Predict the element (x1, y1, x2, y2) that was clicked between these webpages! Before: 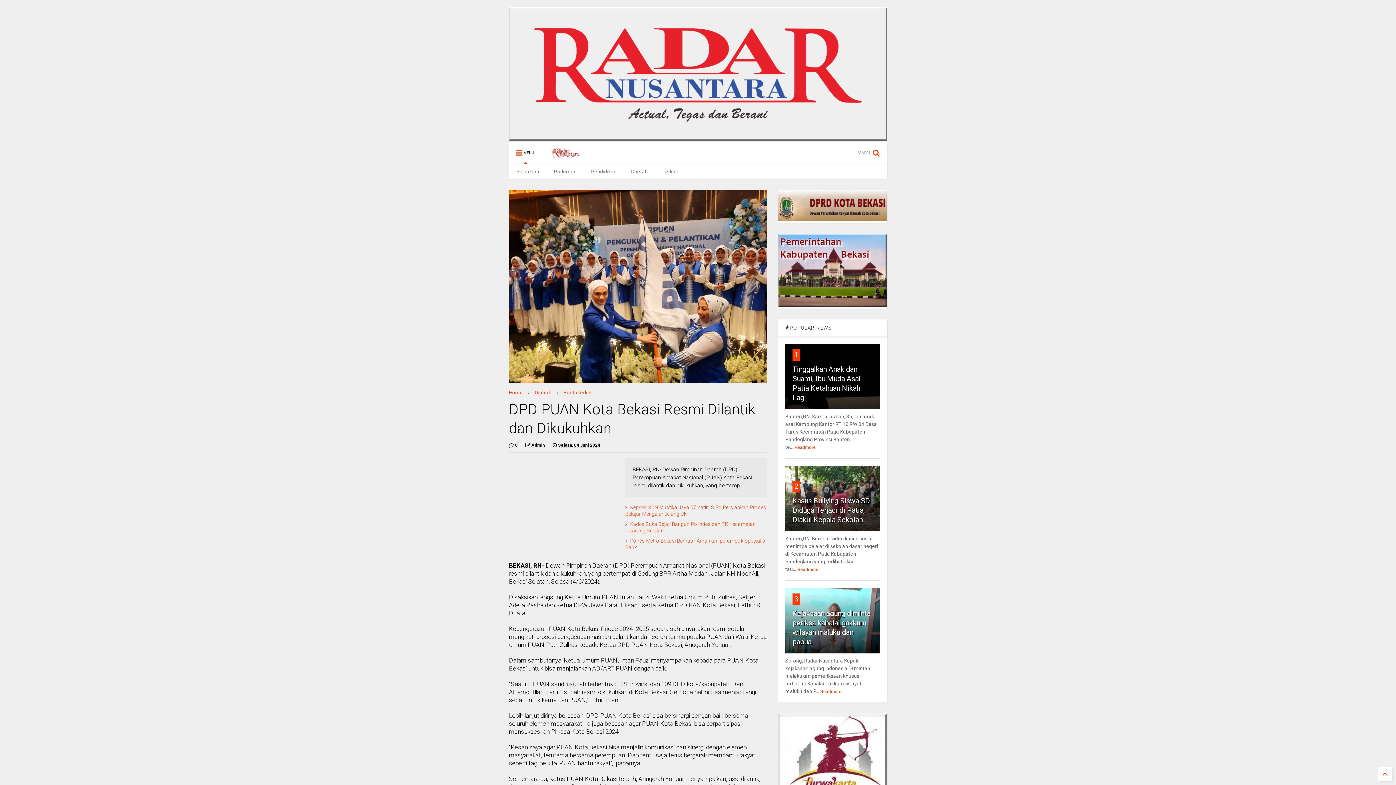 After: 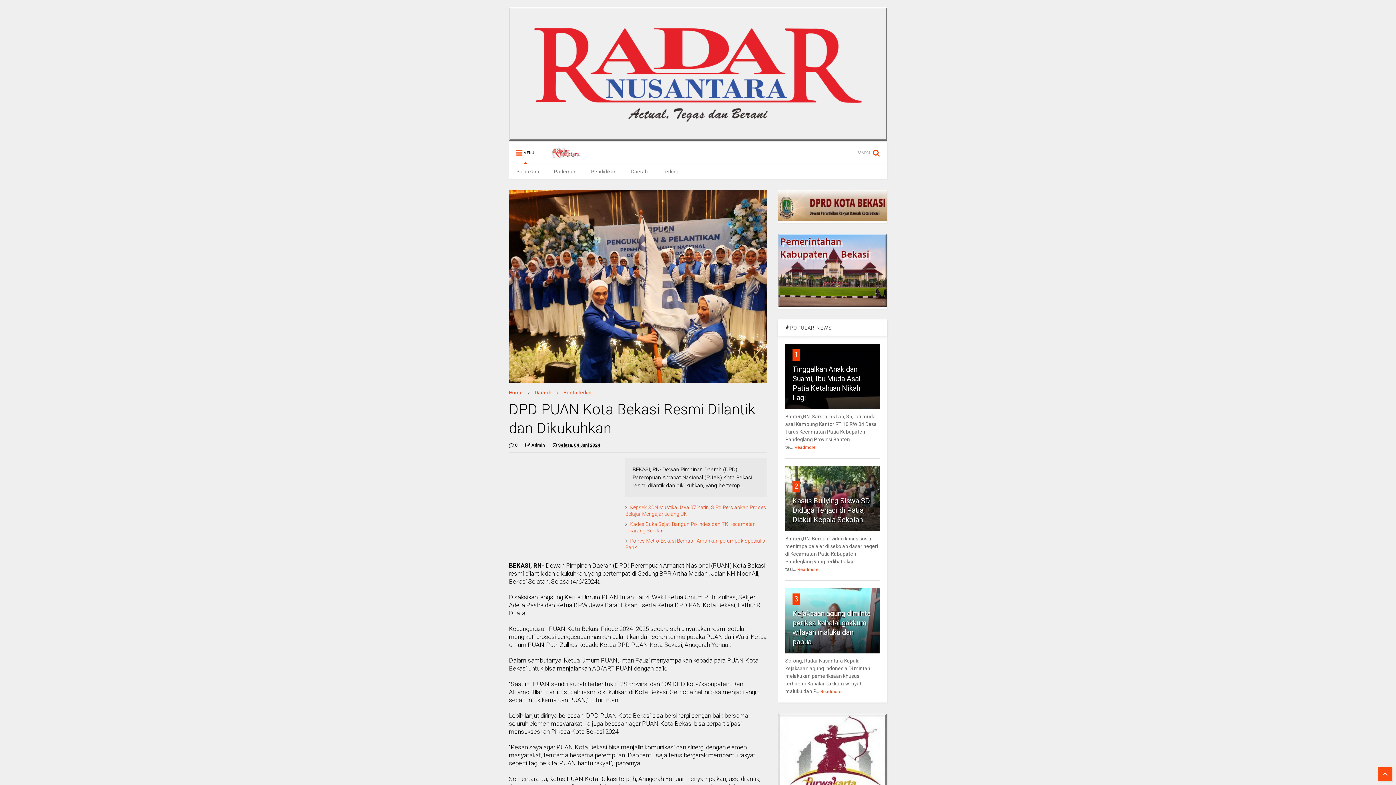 Action: bbox: (1378, 767, 1392, 781)